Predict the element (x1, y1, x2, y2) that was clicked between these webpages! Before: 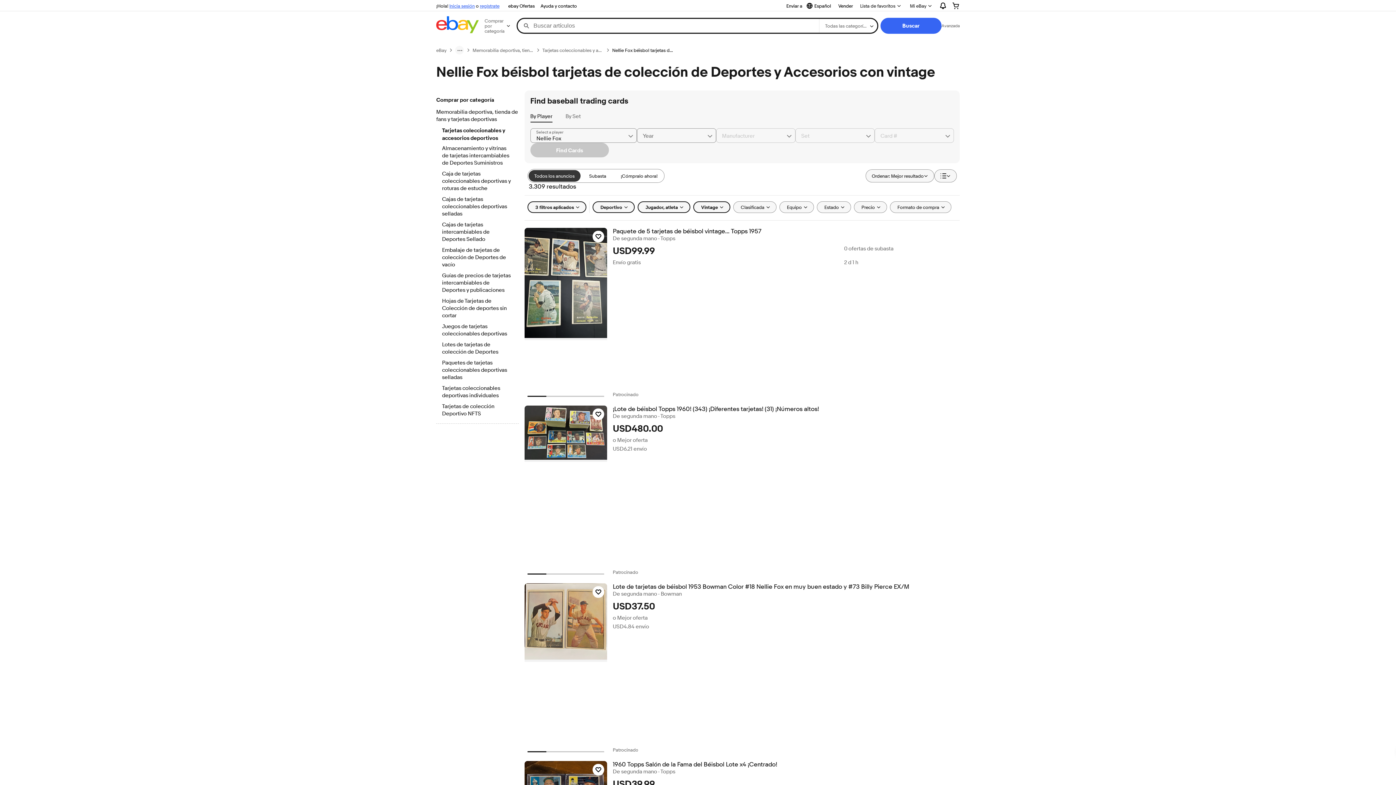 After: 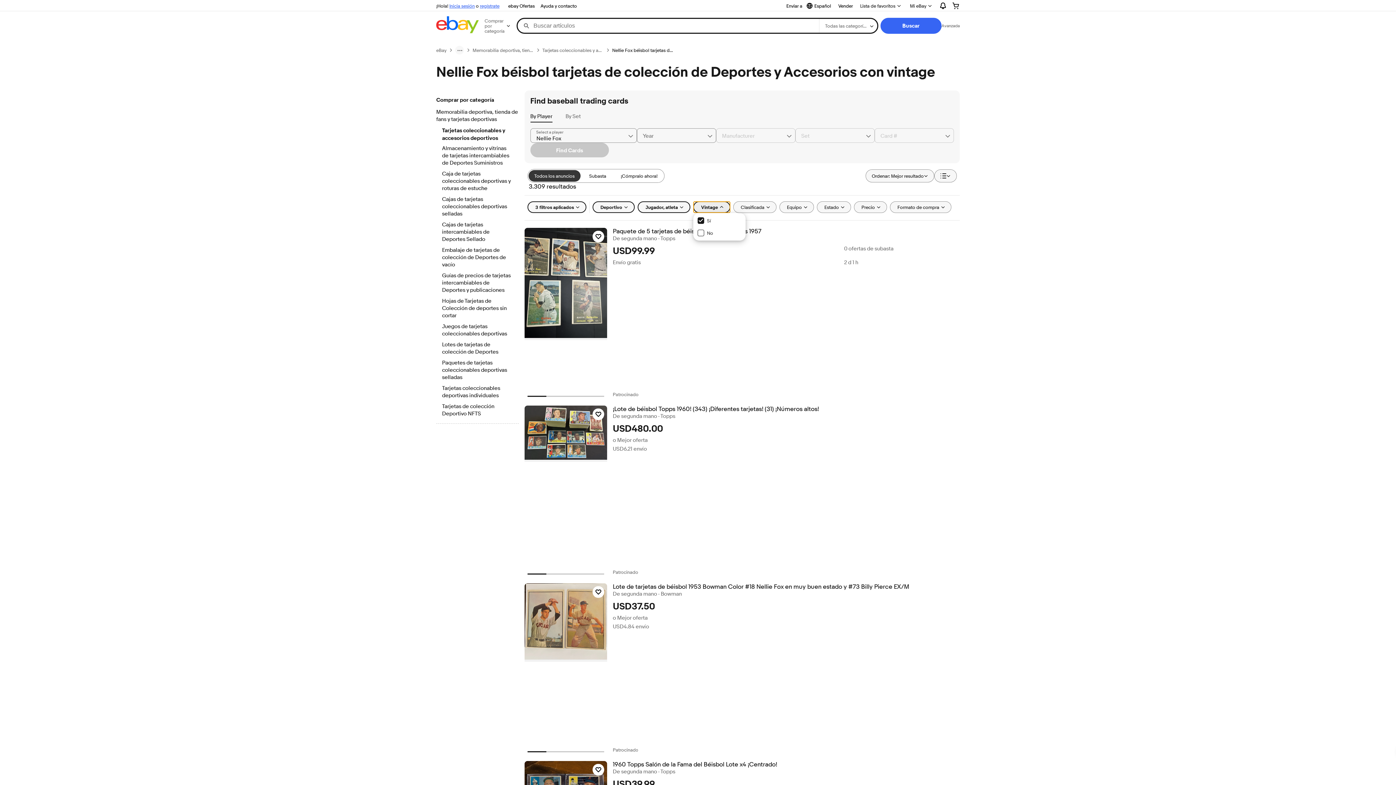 Action: bbox: (693, 201, 730, 213) label: Vintage